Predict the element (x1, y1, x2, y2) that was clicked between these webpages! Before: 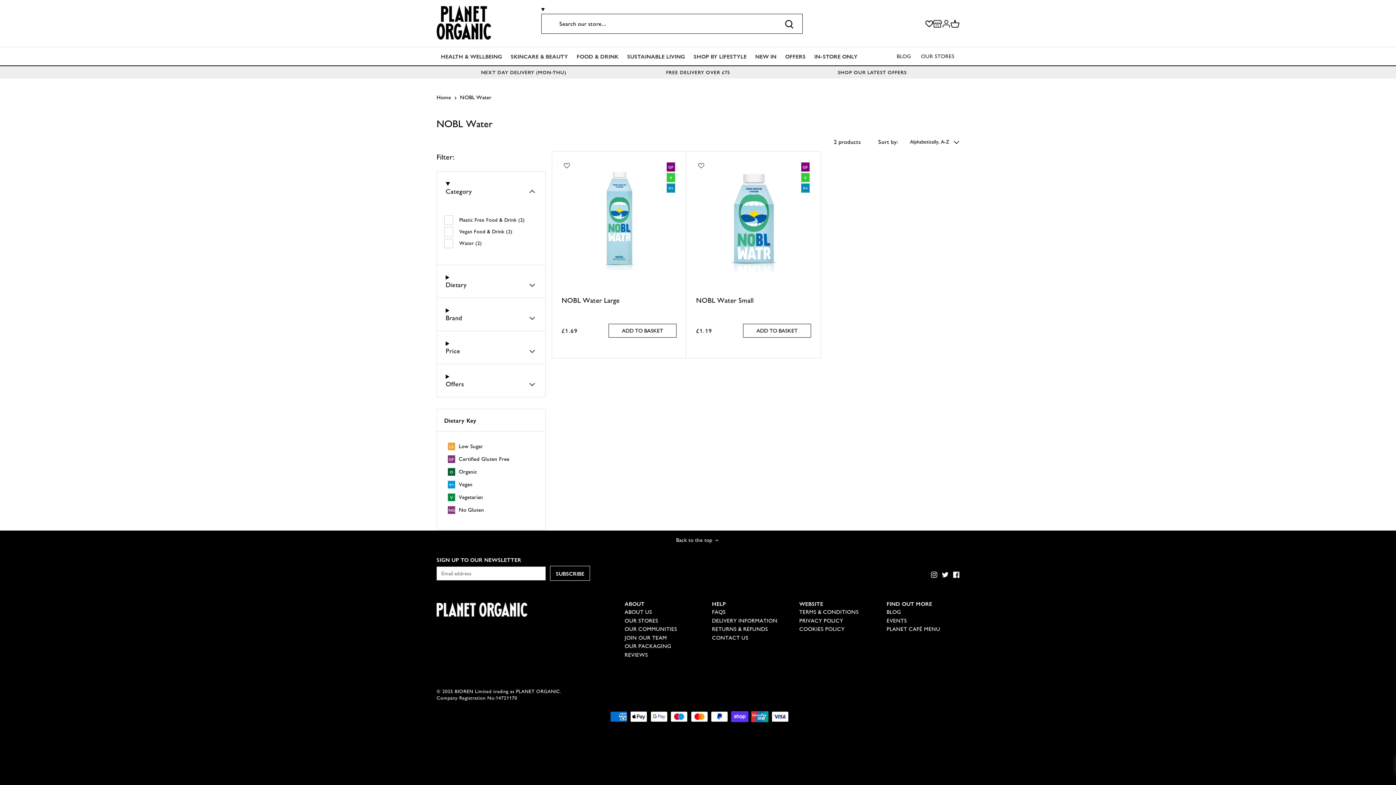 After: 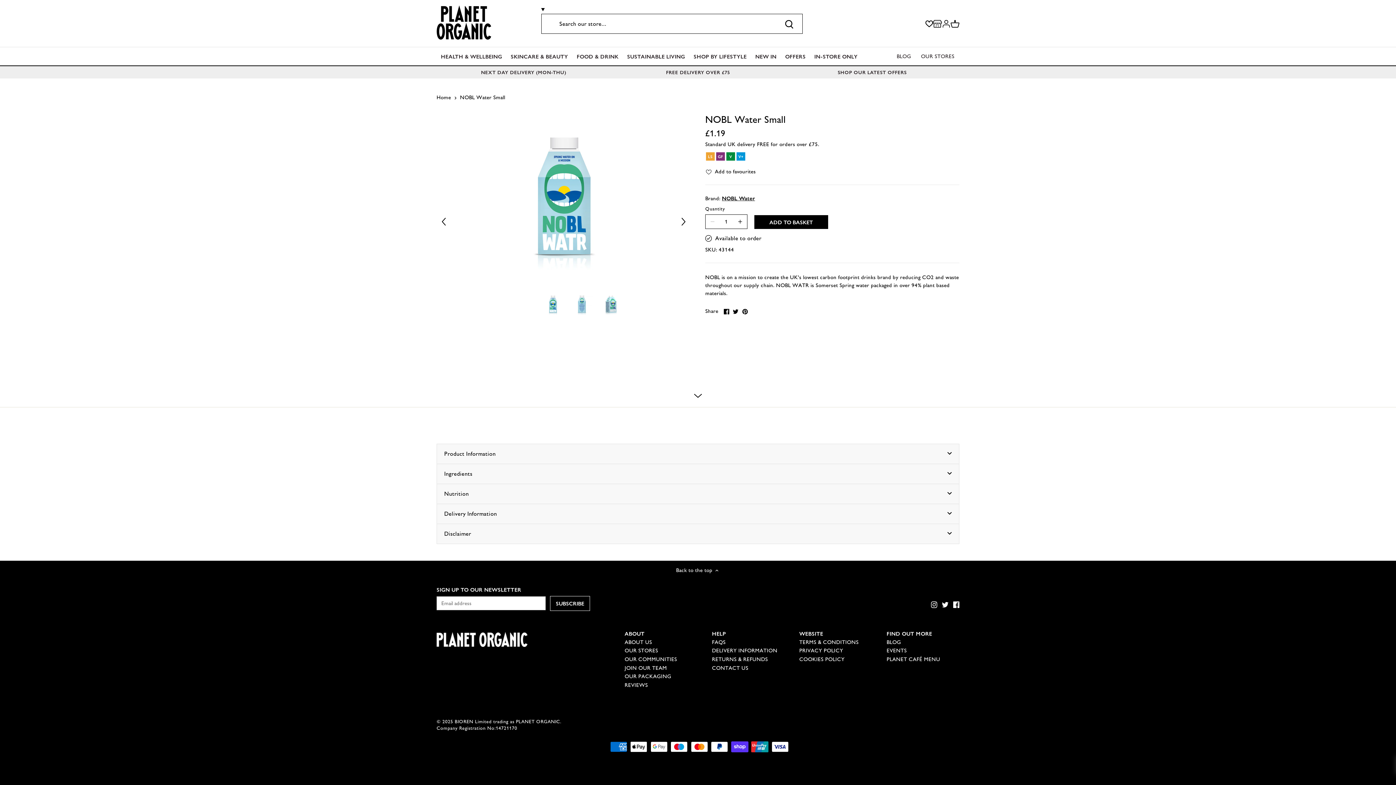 Action: label: NOBL Water Small bbox: (696, 296, 753, 304)